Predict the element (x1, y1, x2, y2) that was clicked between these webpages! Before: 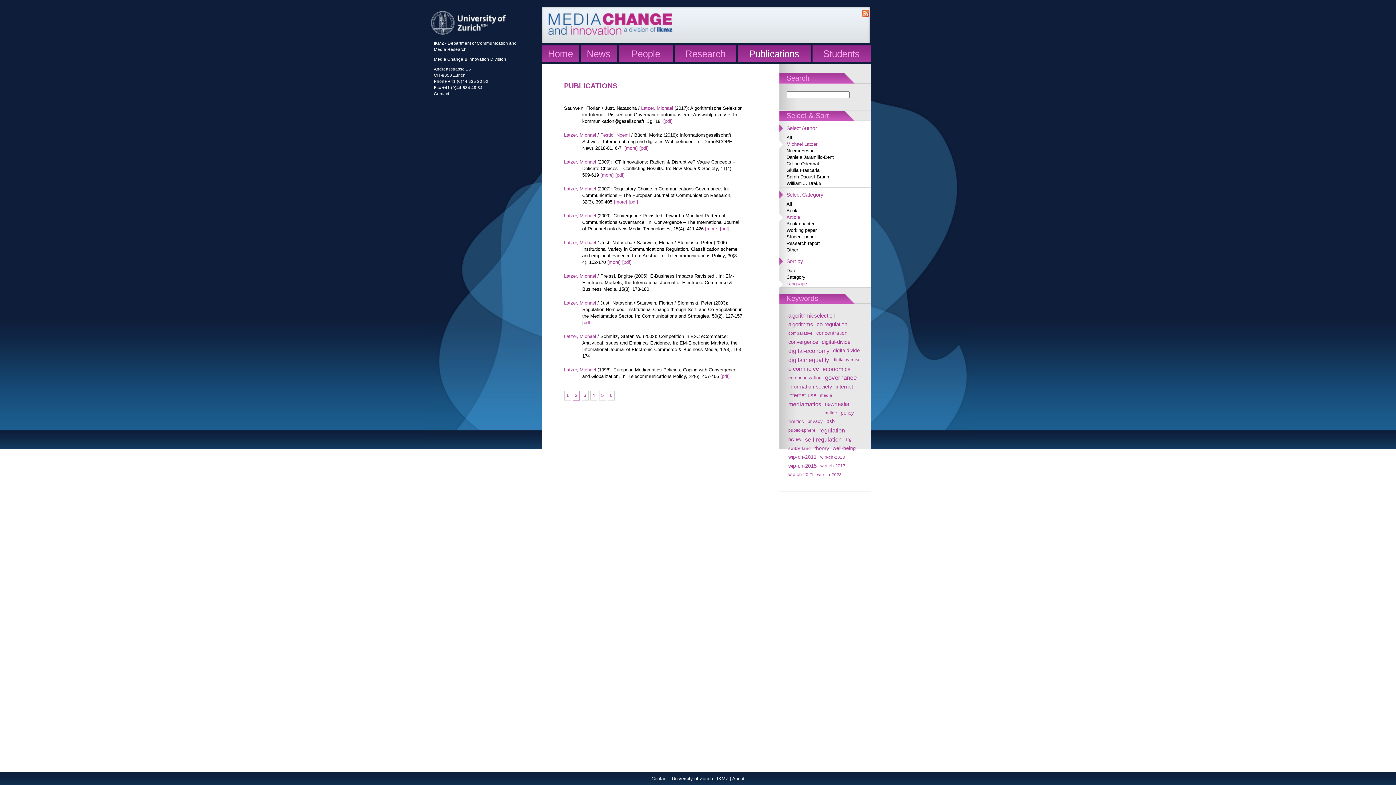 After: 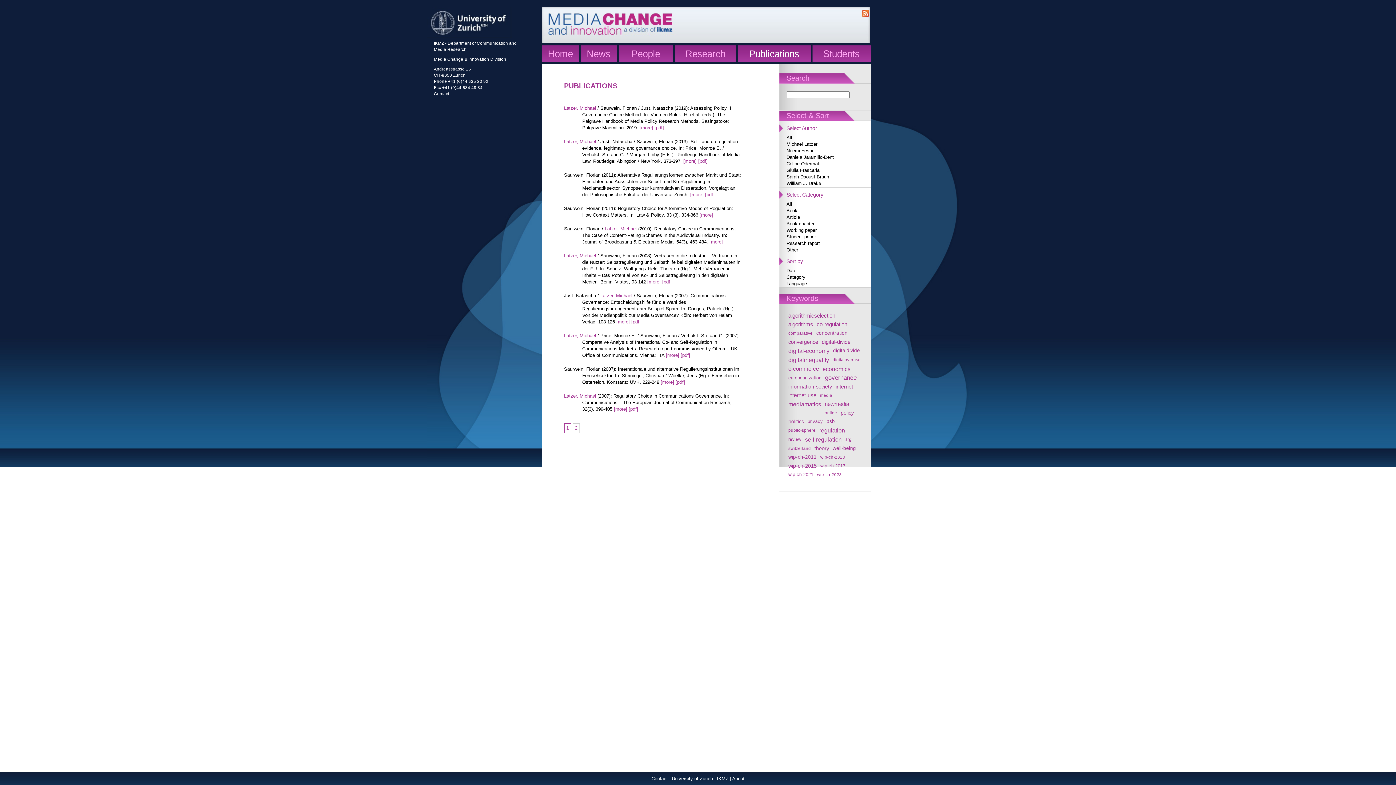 Action: bbox: (816, 321, 847, 327) label: co-regulation